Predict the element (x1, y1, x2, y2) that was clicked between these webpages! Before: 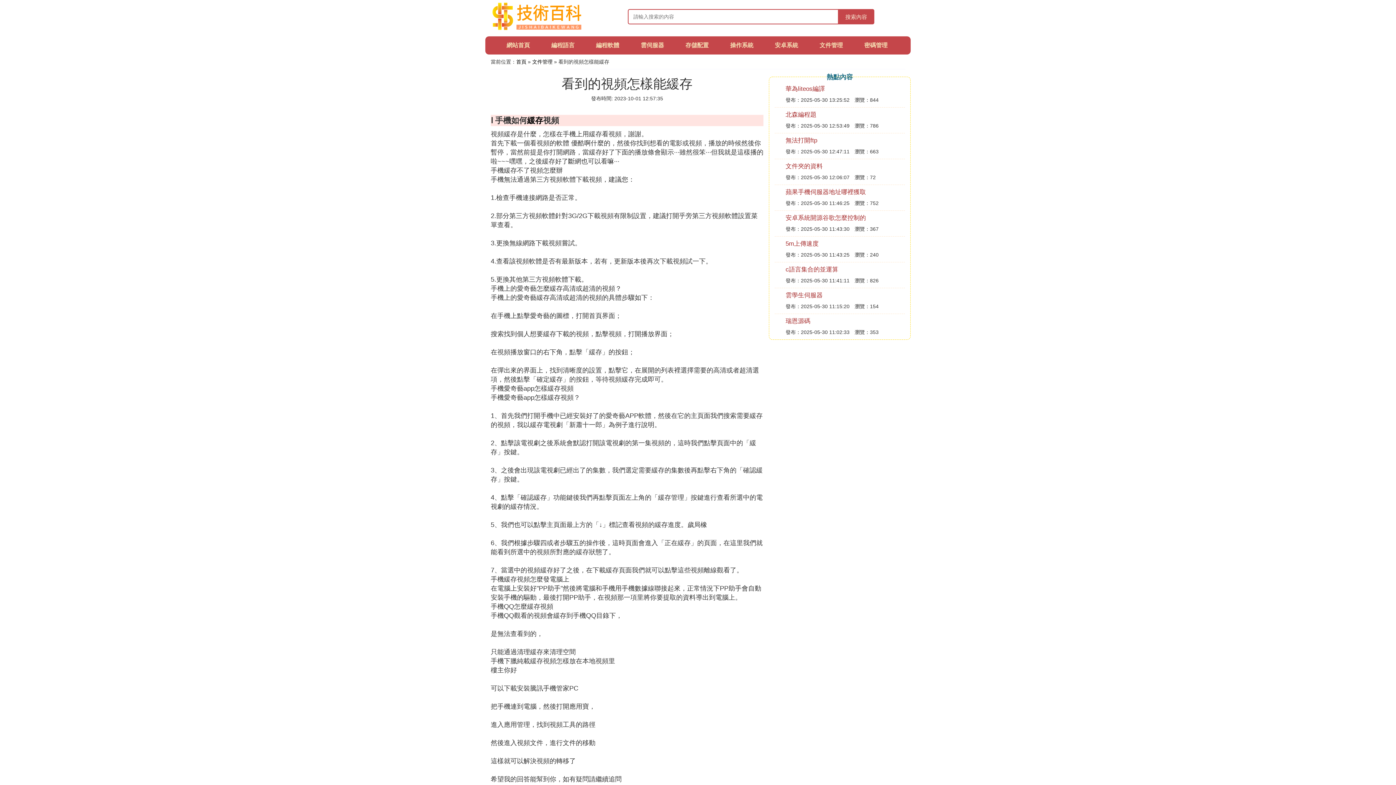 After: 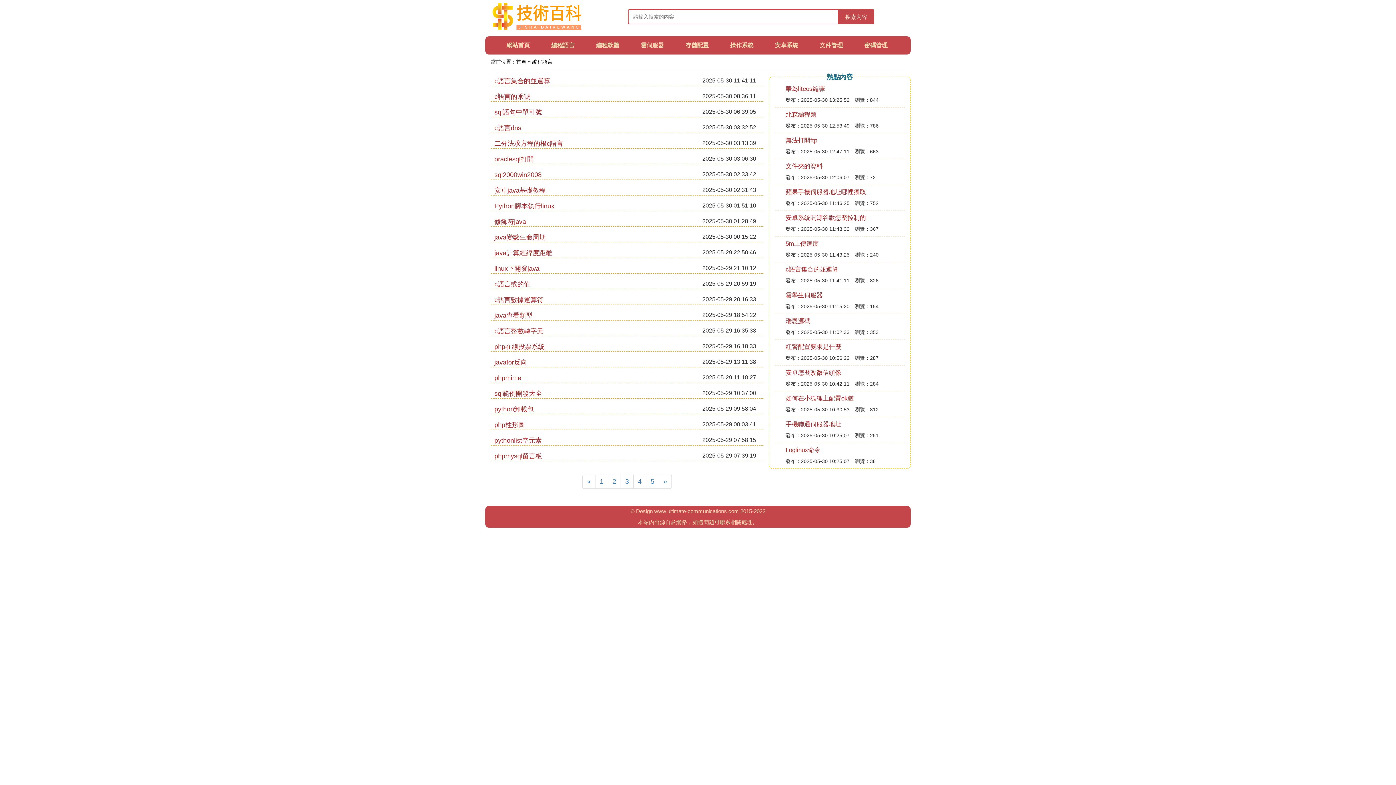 Action: bbox: (551, 42, 574, 48) label: 編程語言